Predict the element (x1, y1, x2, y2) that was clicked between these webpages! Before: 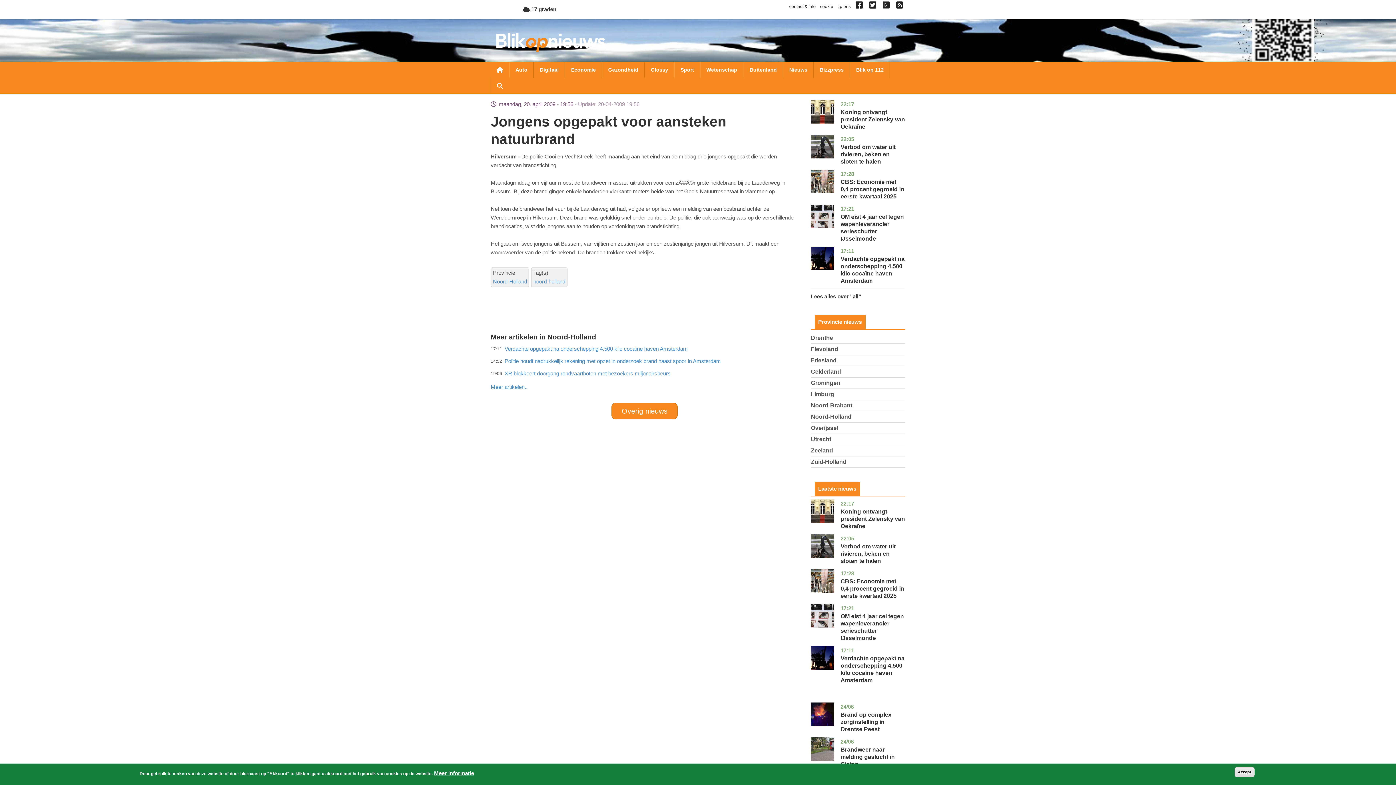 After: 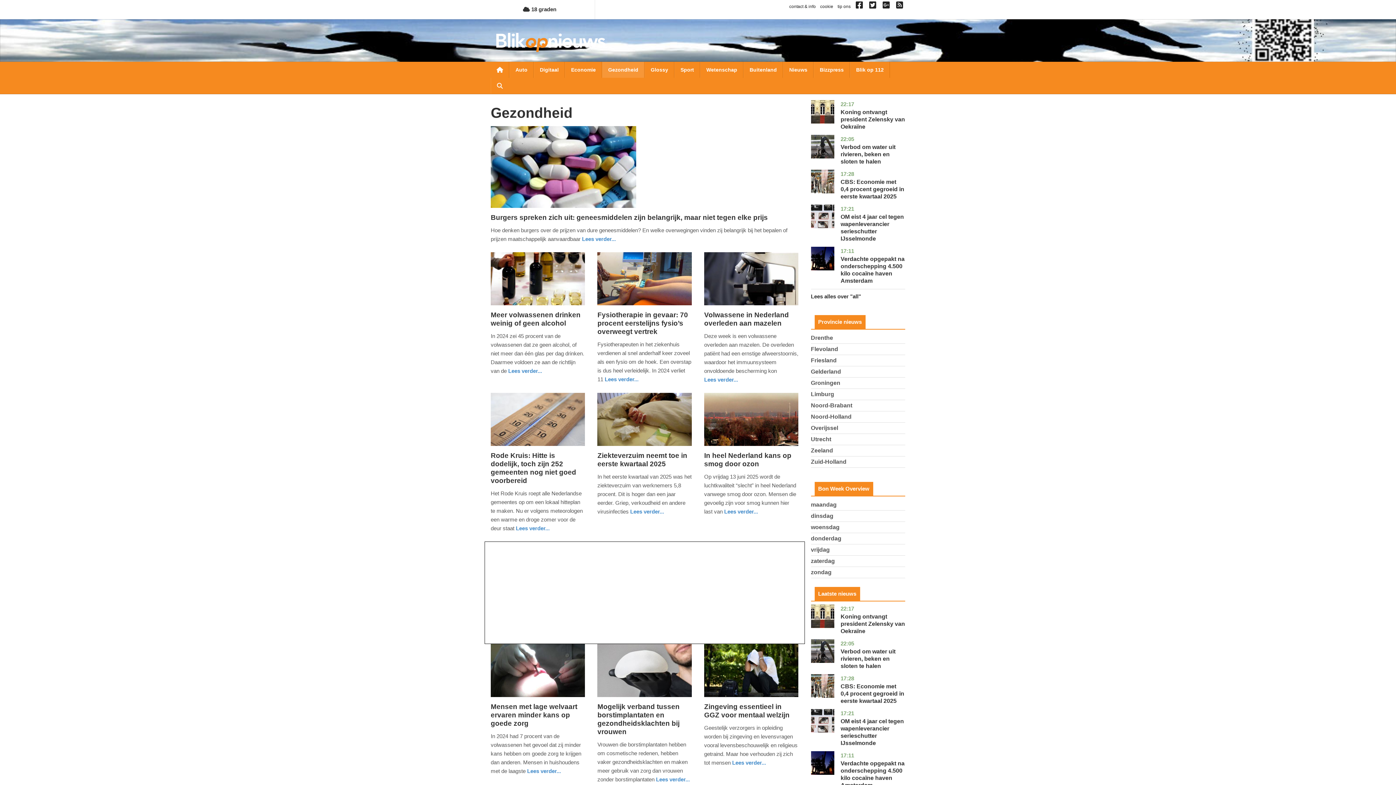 Action: label: Gezondheid bbox: (602, 61, 644, 77)